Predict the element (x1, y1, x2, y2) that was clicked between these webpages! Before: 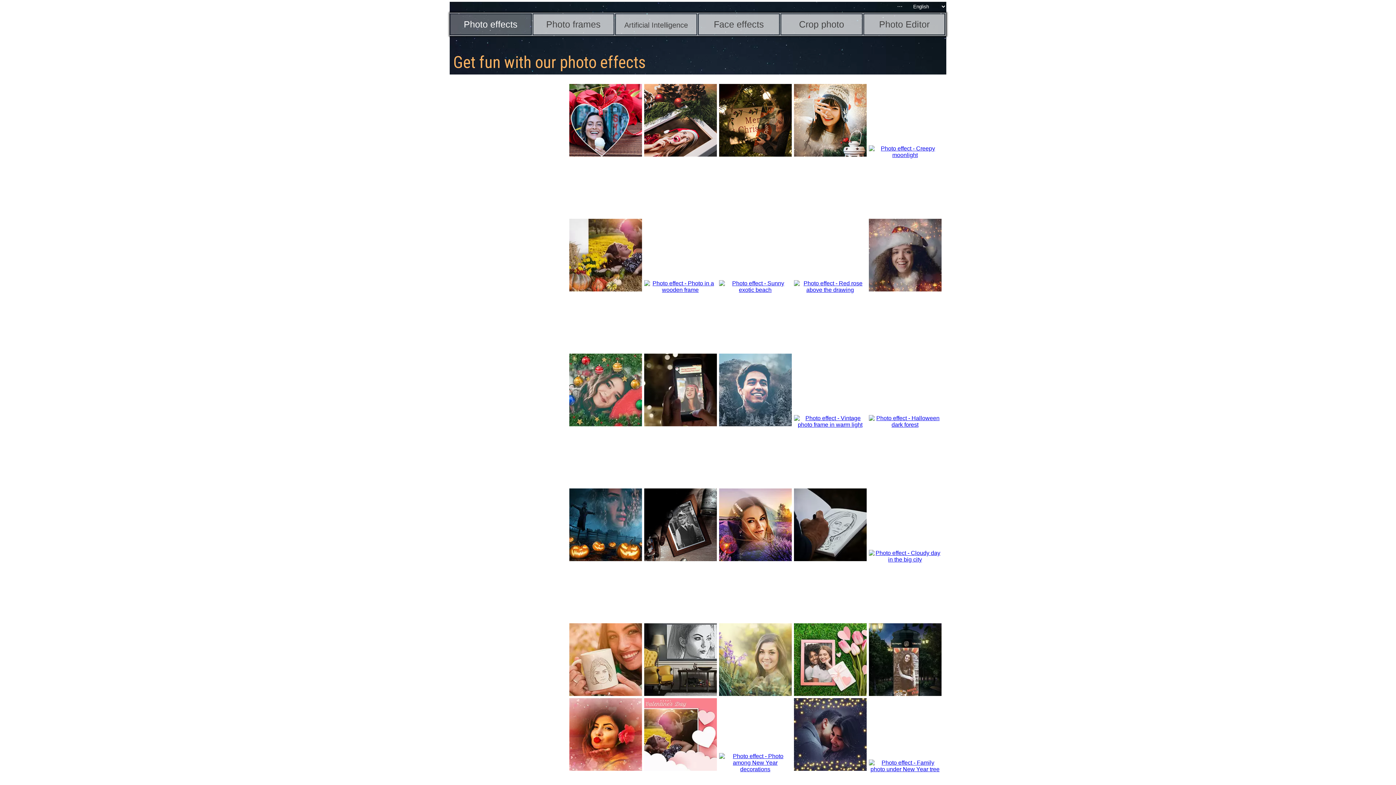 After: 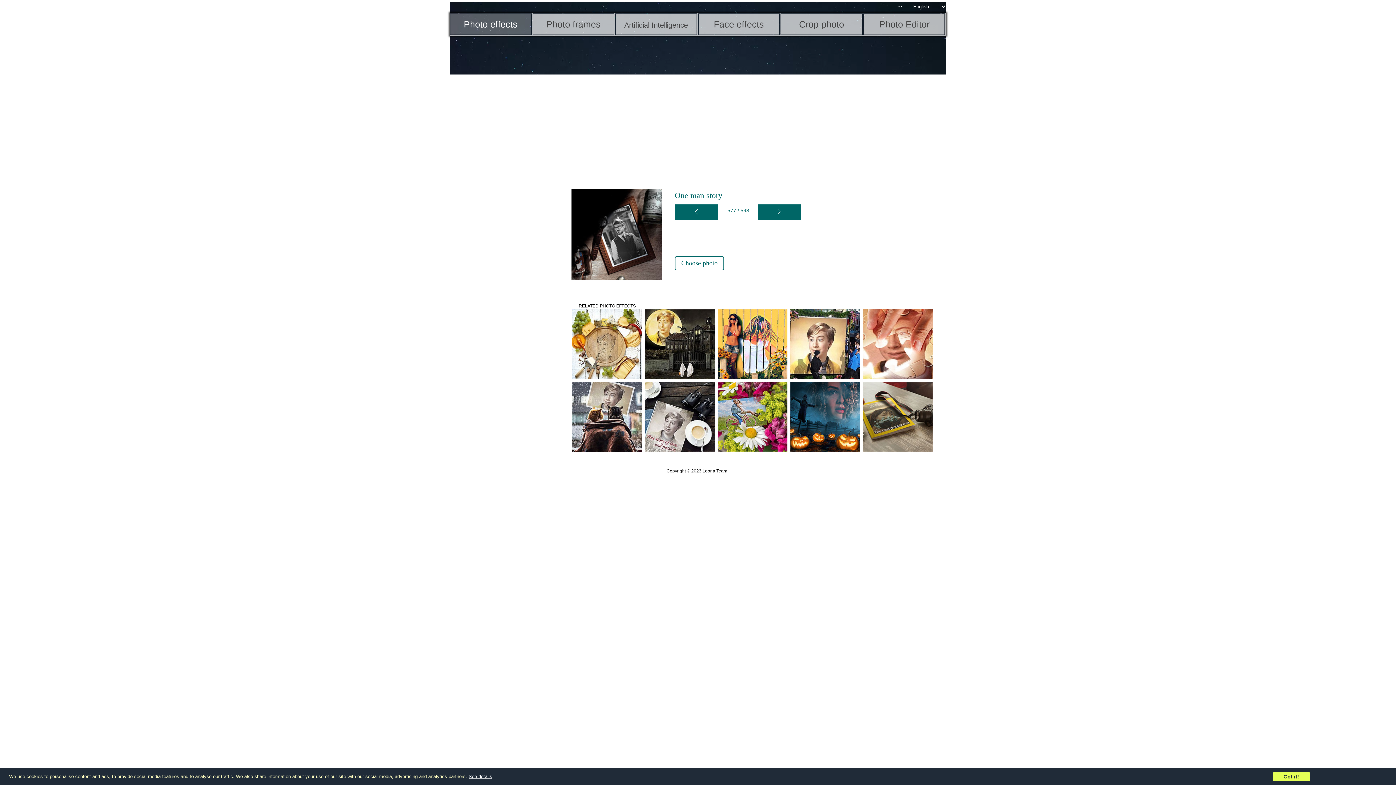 Action: bbox: (644, 488, 716, 561)